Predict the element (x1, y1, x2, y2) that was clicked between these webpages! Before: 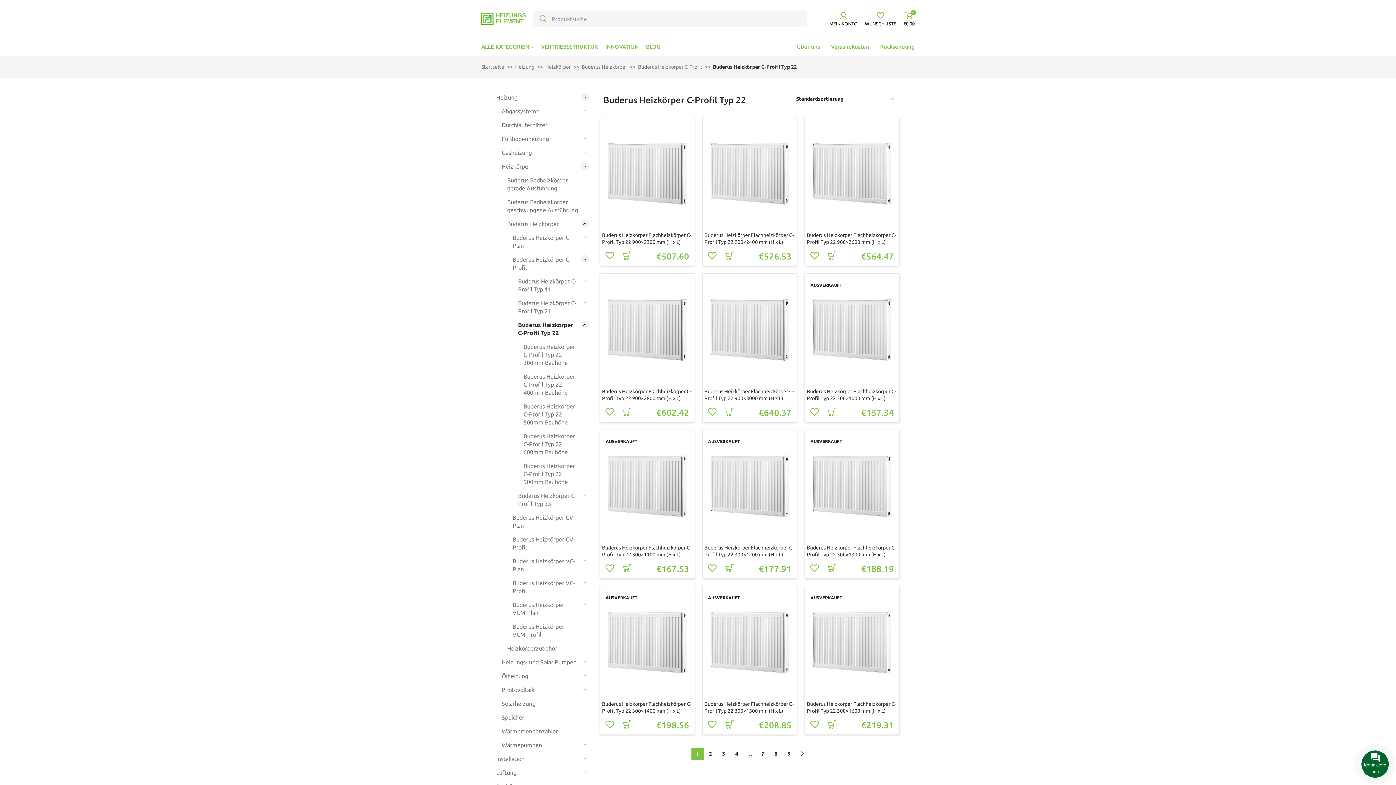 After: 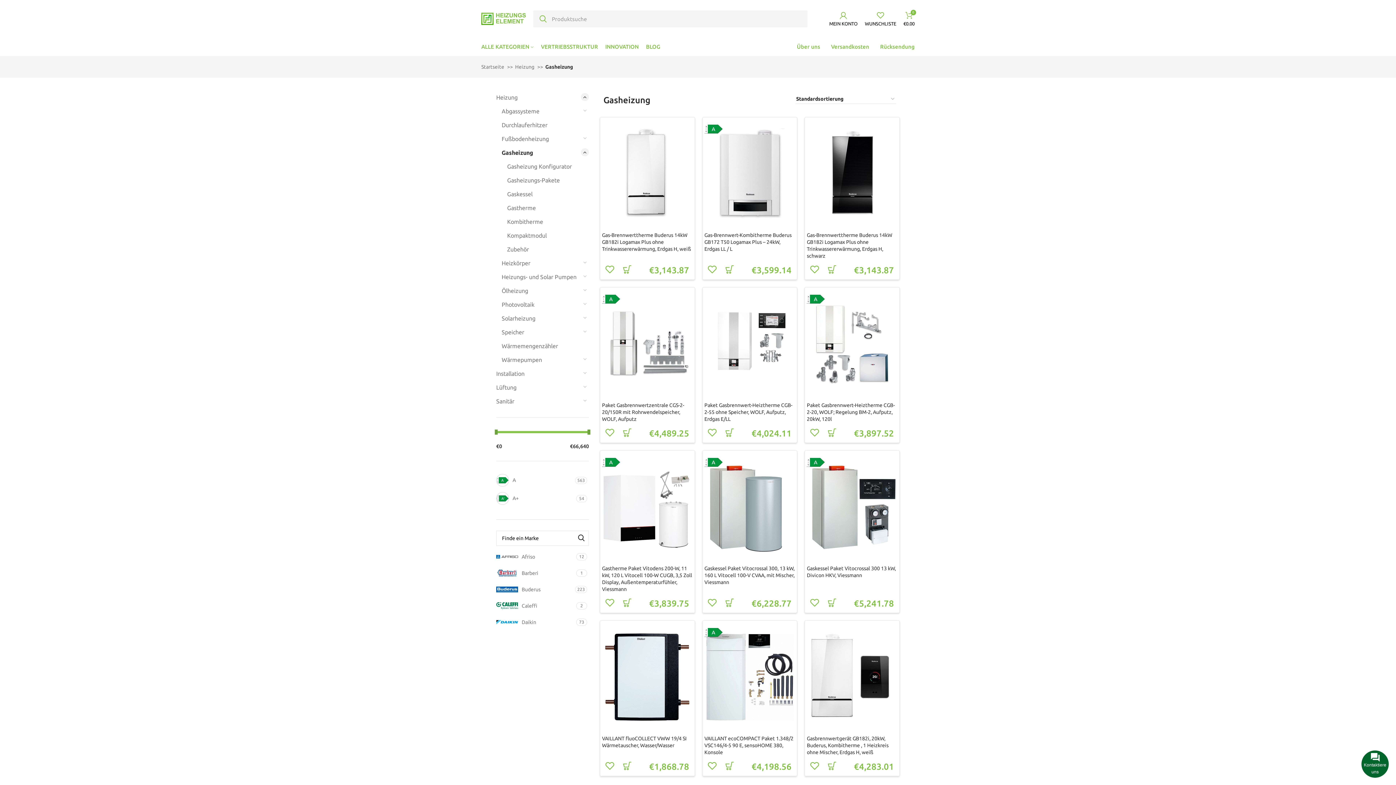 Action: bbox: (501, 145, 580, 159) label: Gasheizung